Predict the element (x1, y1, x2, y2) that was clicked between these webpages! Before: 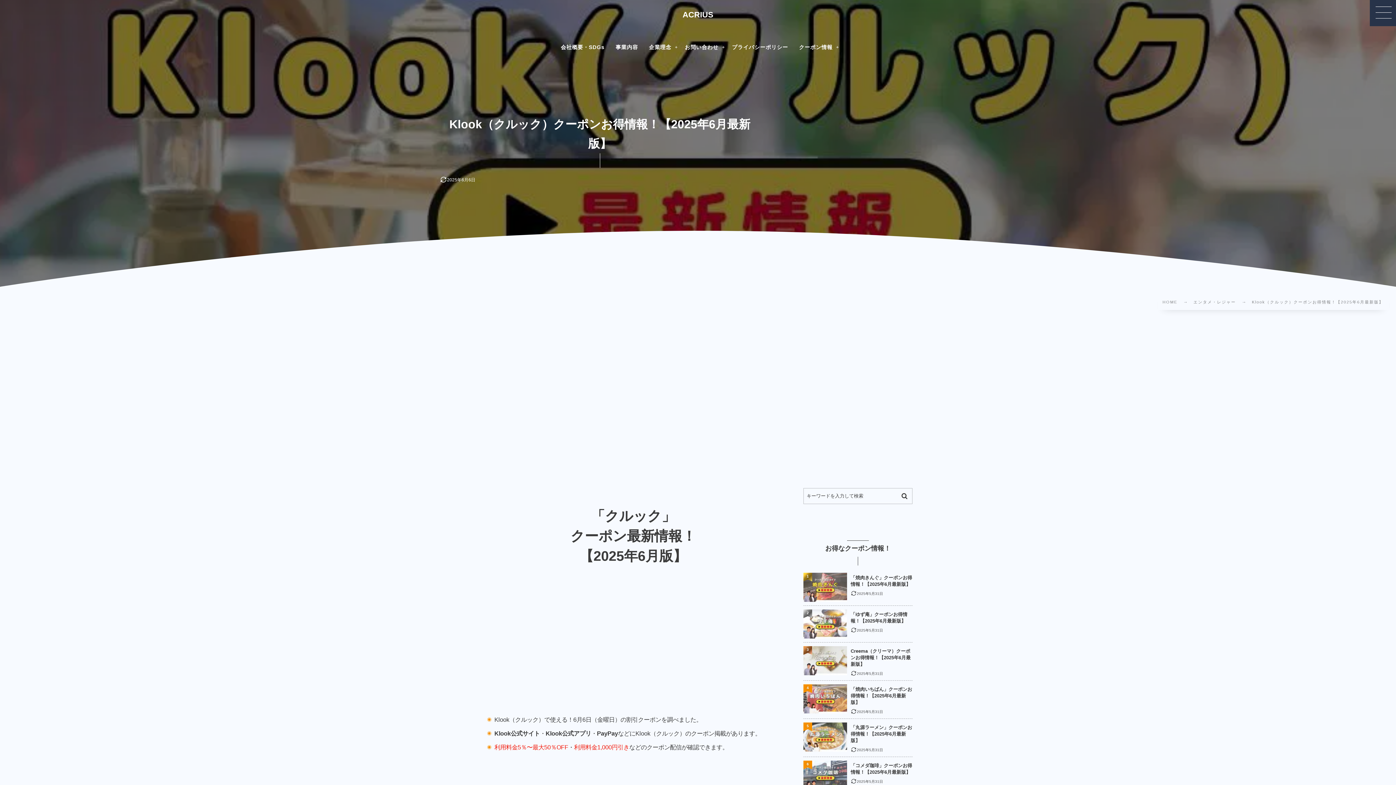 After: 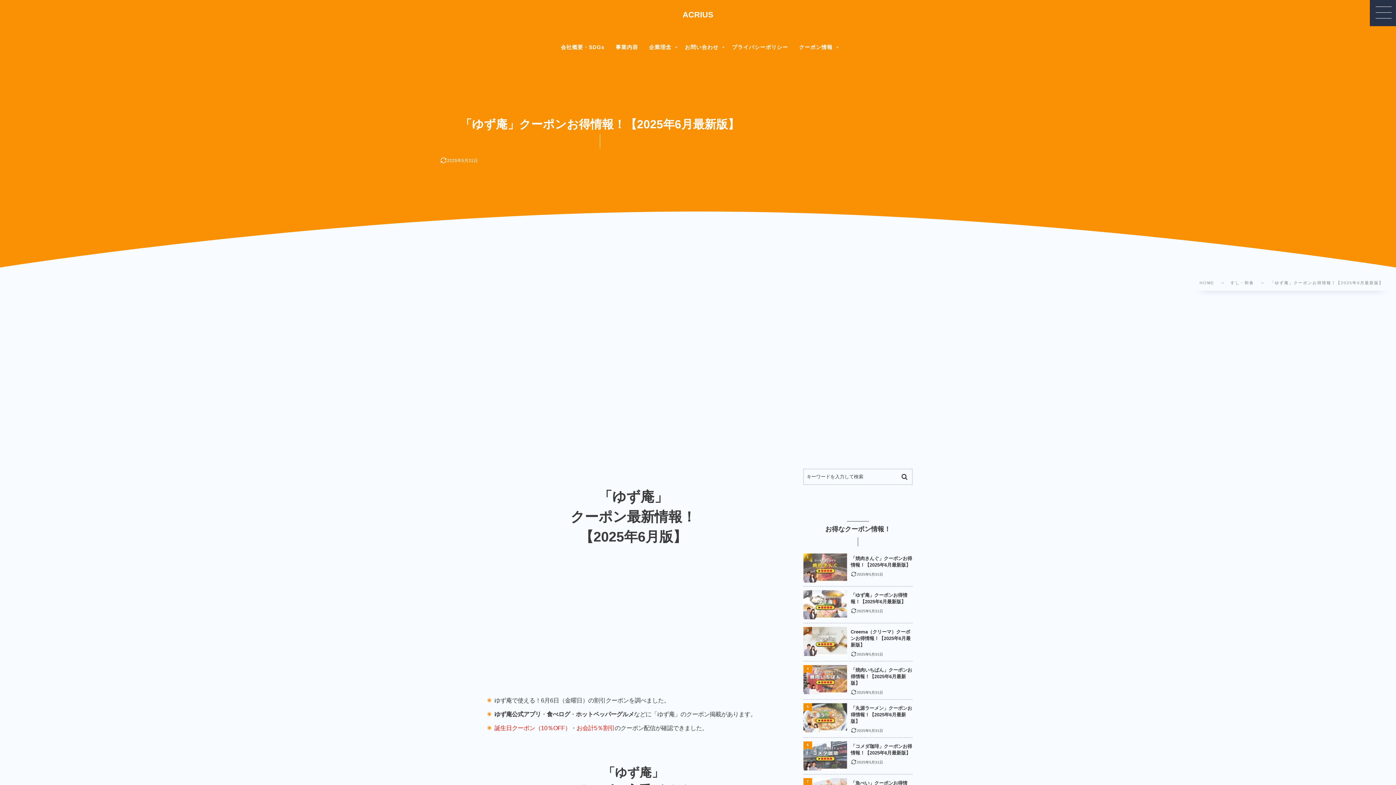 Action: label: 「ゆず庵」クーポンお得情報！【2025年6月最新版】
2025年5月31日
2 bbox: (803, 606, 912, 642)